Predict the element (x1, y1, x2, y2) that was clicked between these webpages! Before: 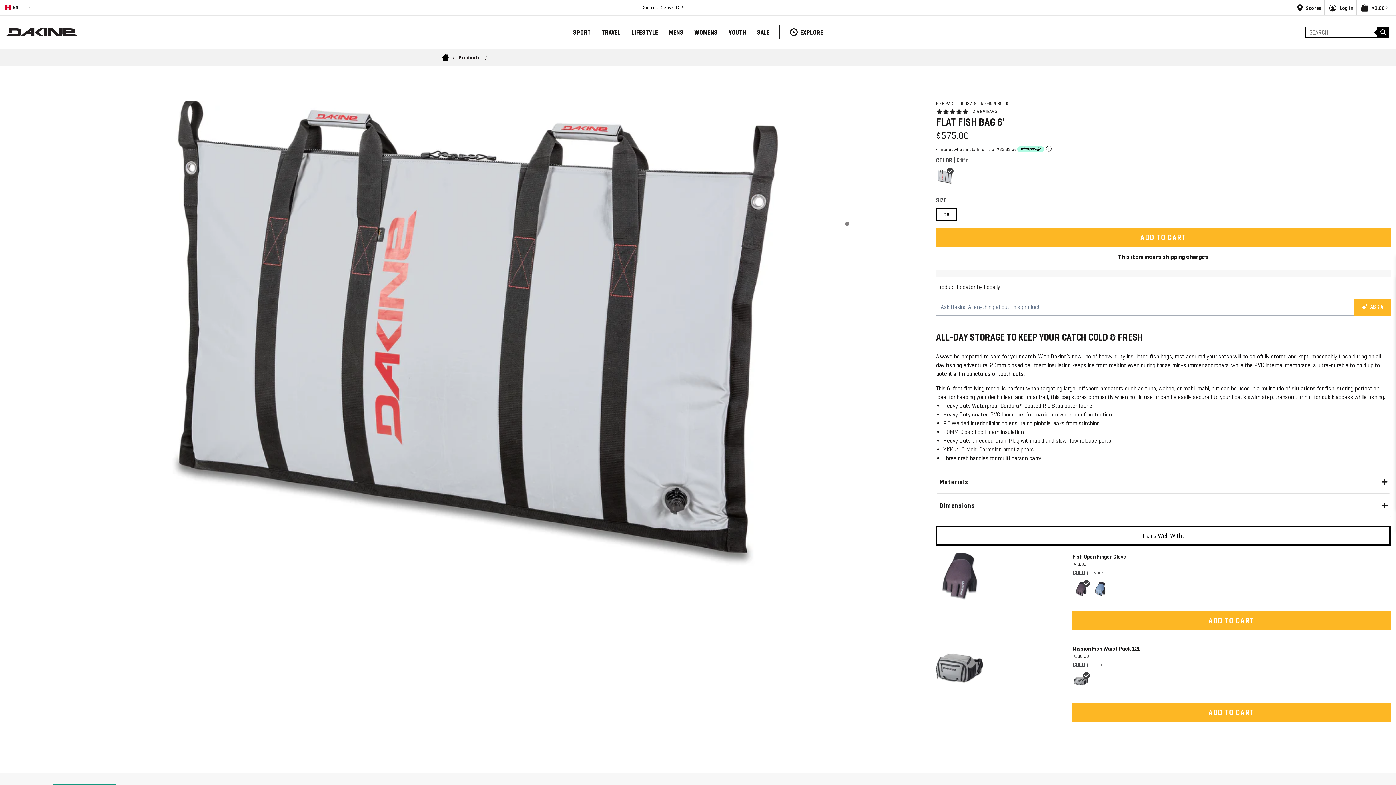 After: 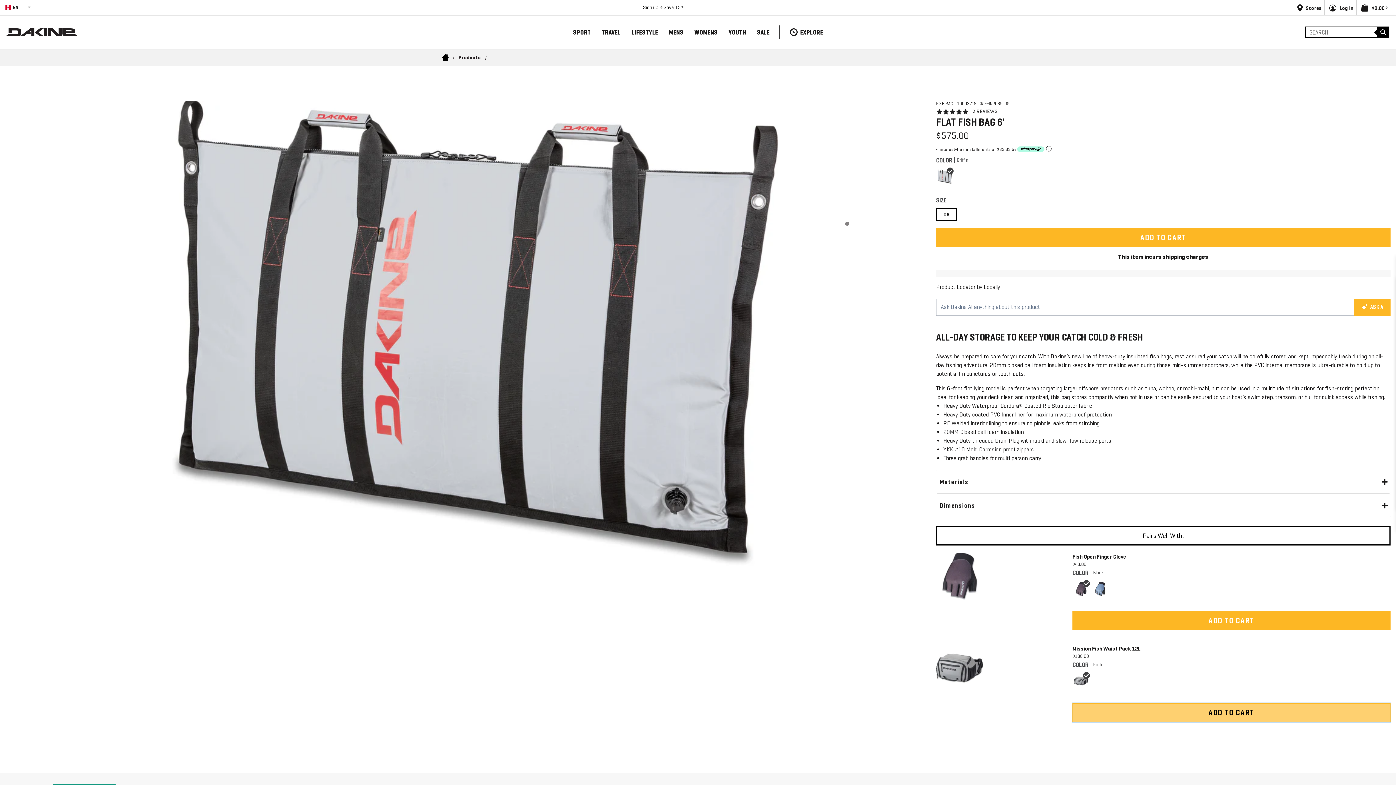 Action: label: ADD TO CART bbox: (1072, 703, 1390, 722)